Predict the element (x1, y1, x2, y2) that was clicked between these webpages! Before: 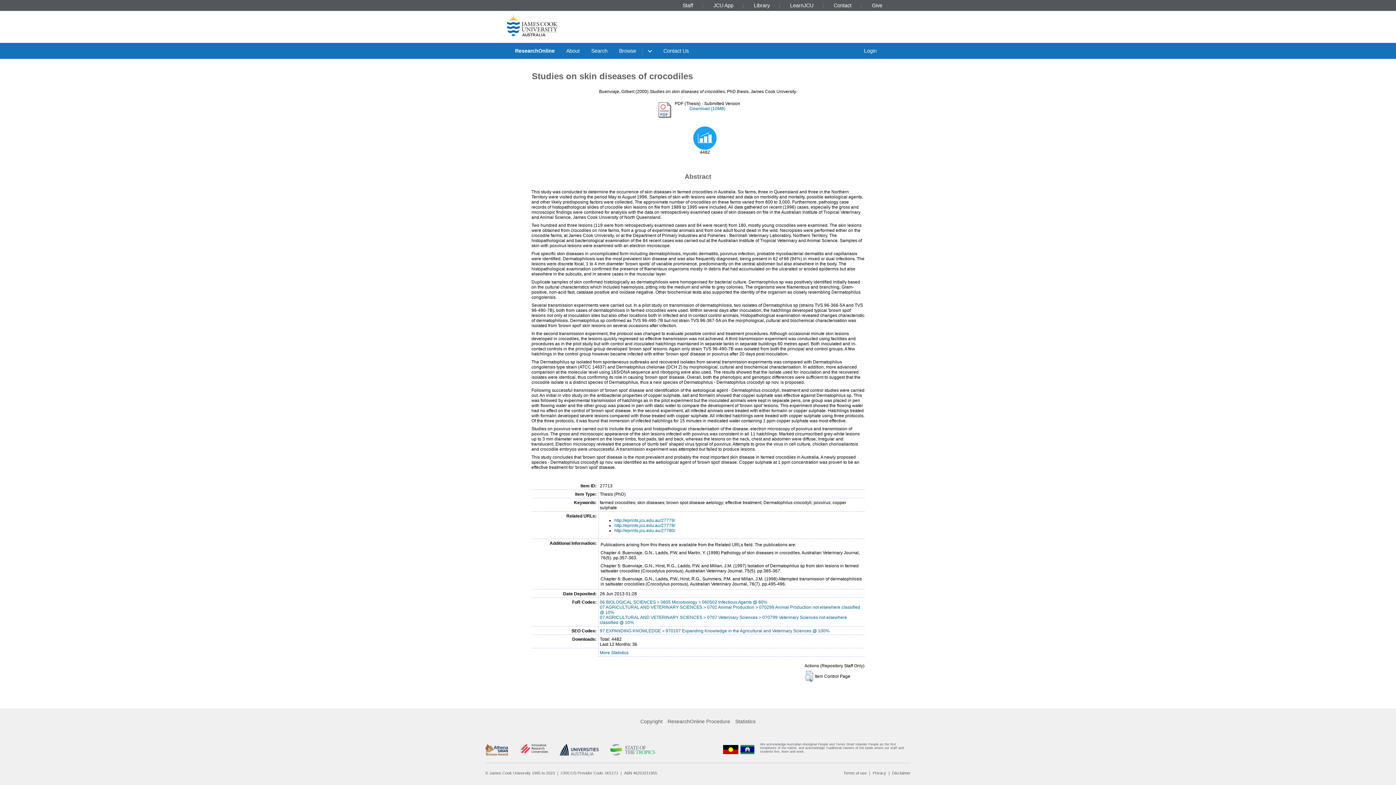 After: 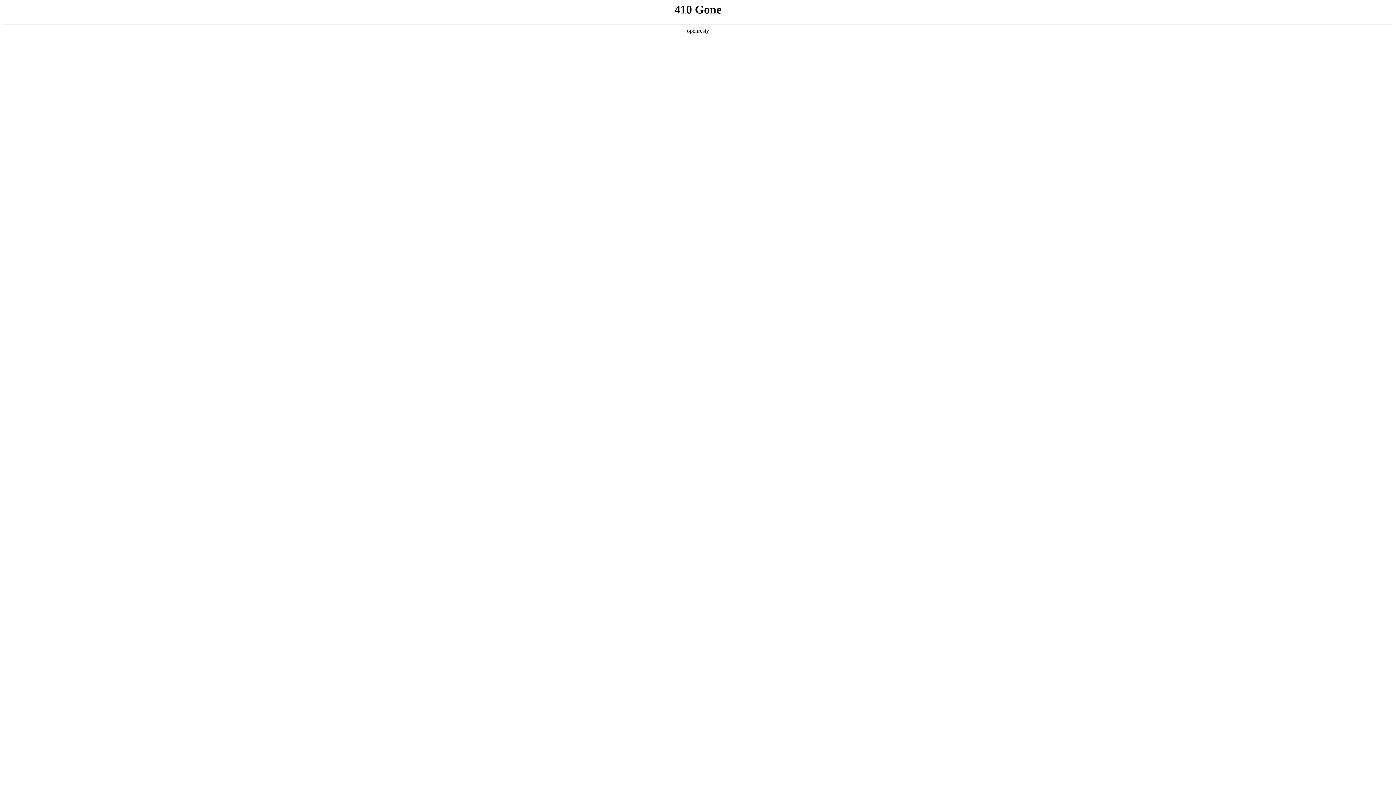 Action: bbox: (485, 744, 507, 755)